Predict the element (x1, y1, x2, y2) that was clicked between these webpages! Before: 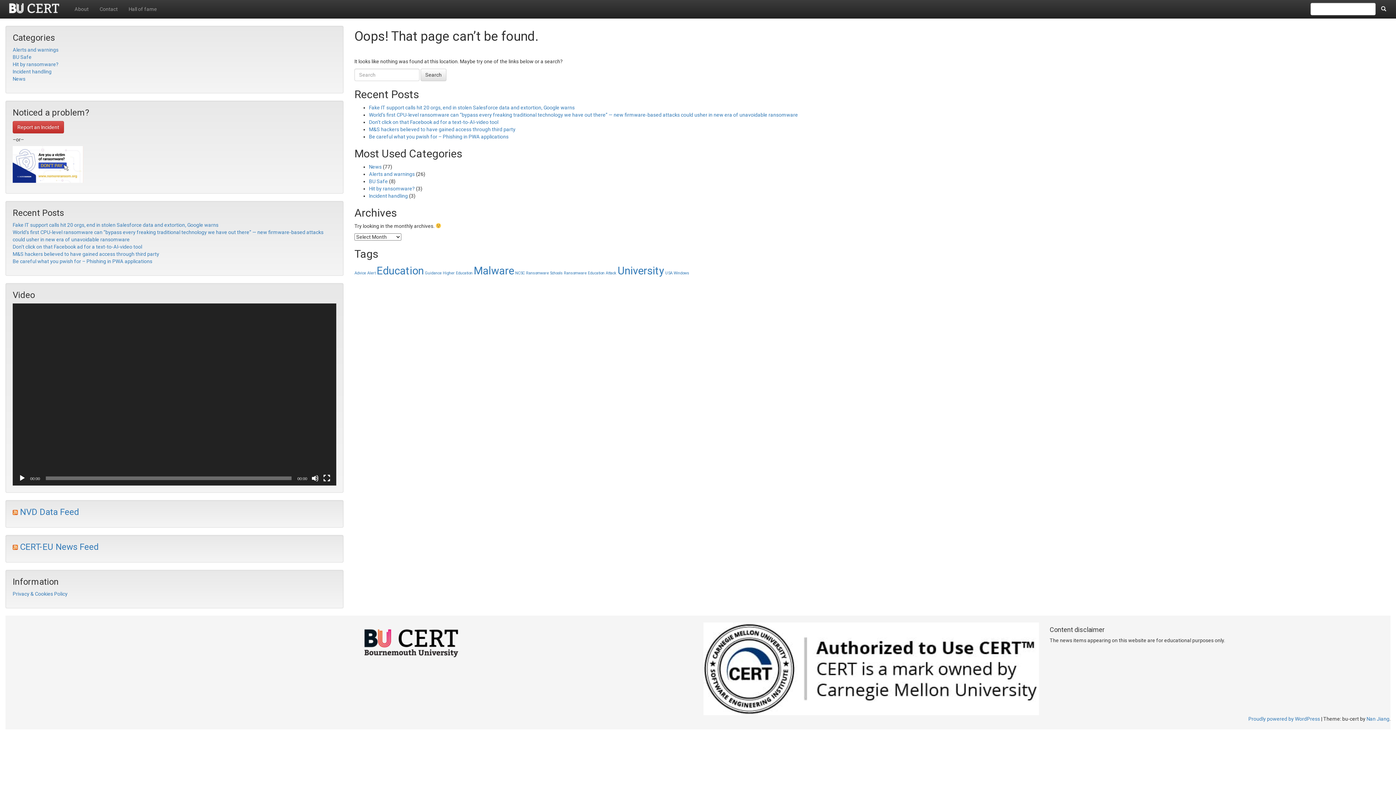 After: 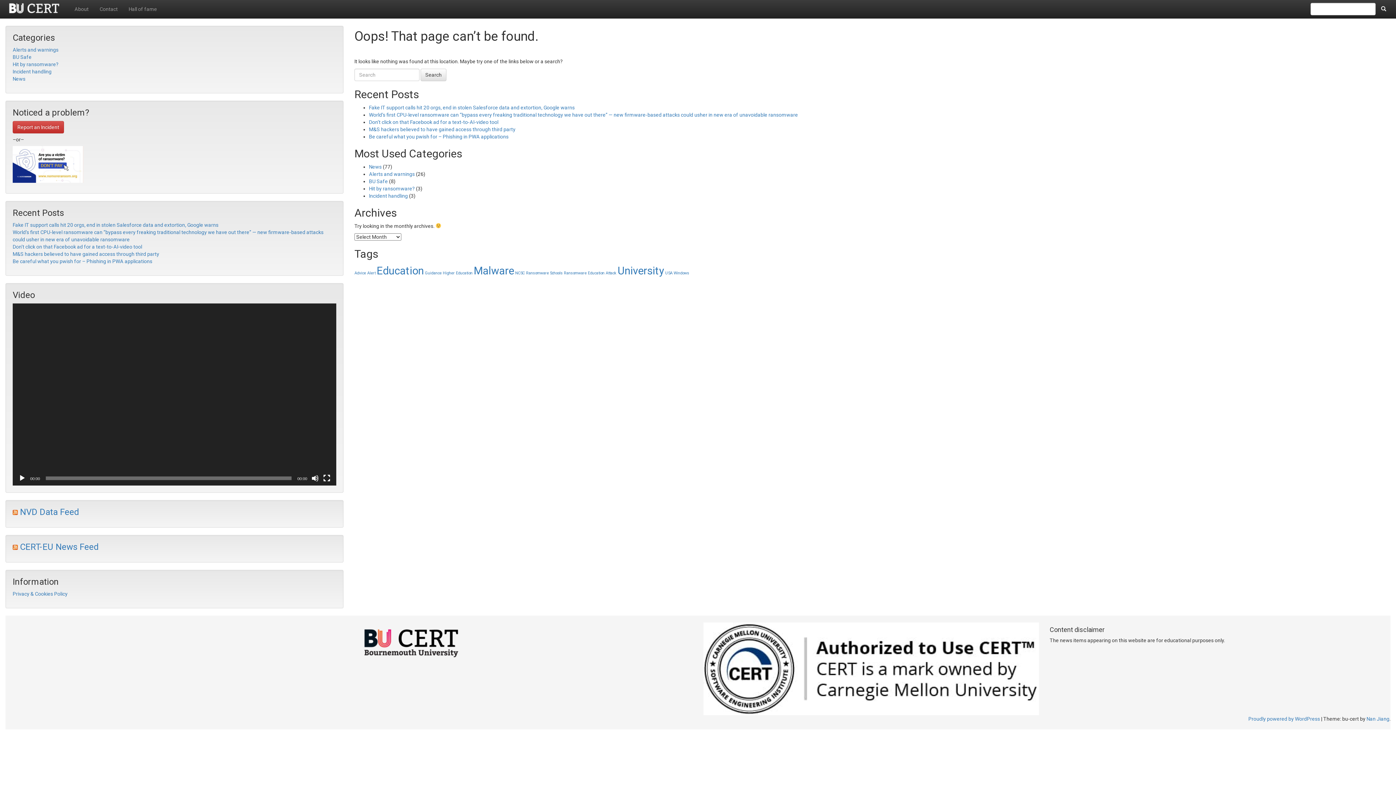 Action: label: NVD Data Feed bbox: (20, 507, 79, 517)